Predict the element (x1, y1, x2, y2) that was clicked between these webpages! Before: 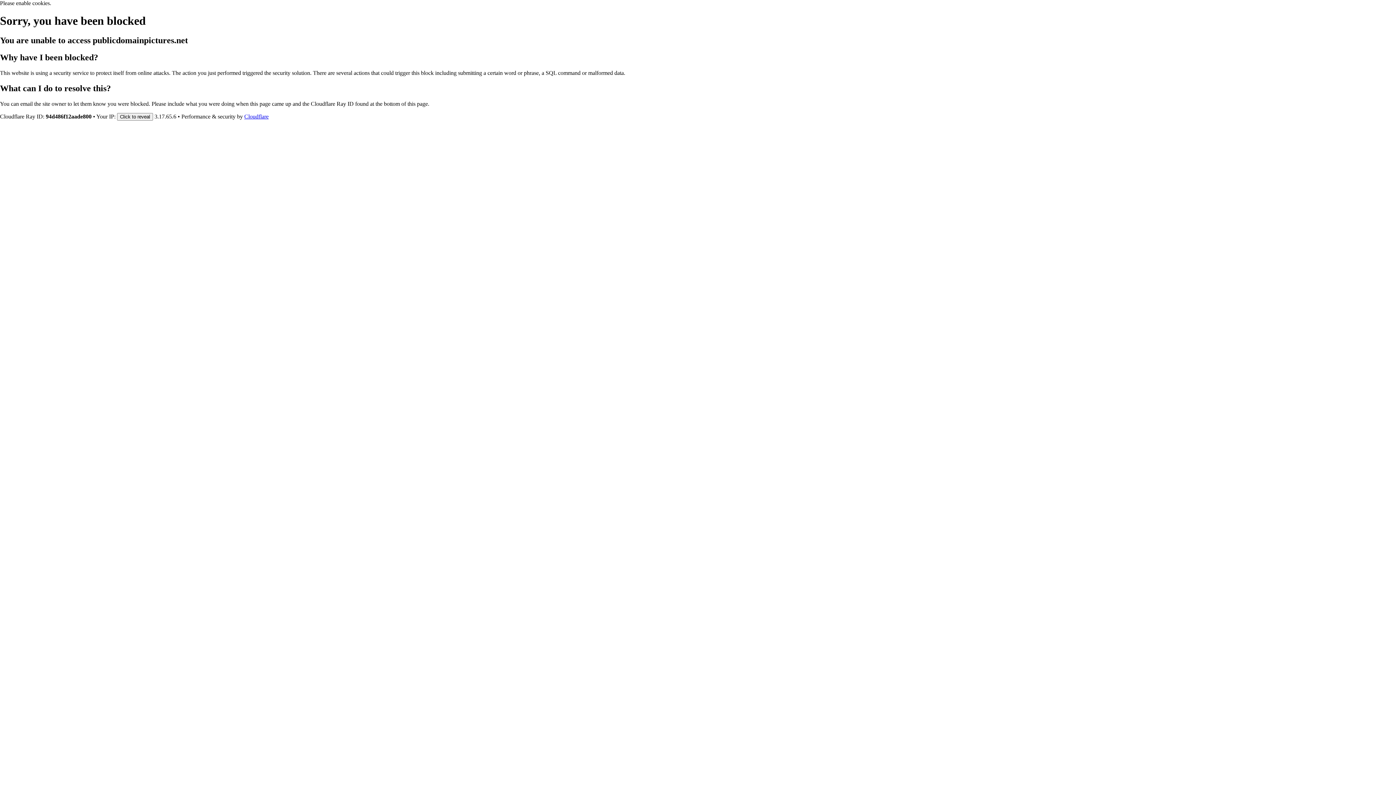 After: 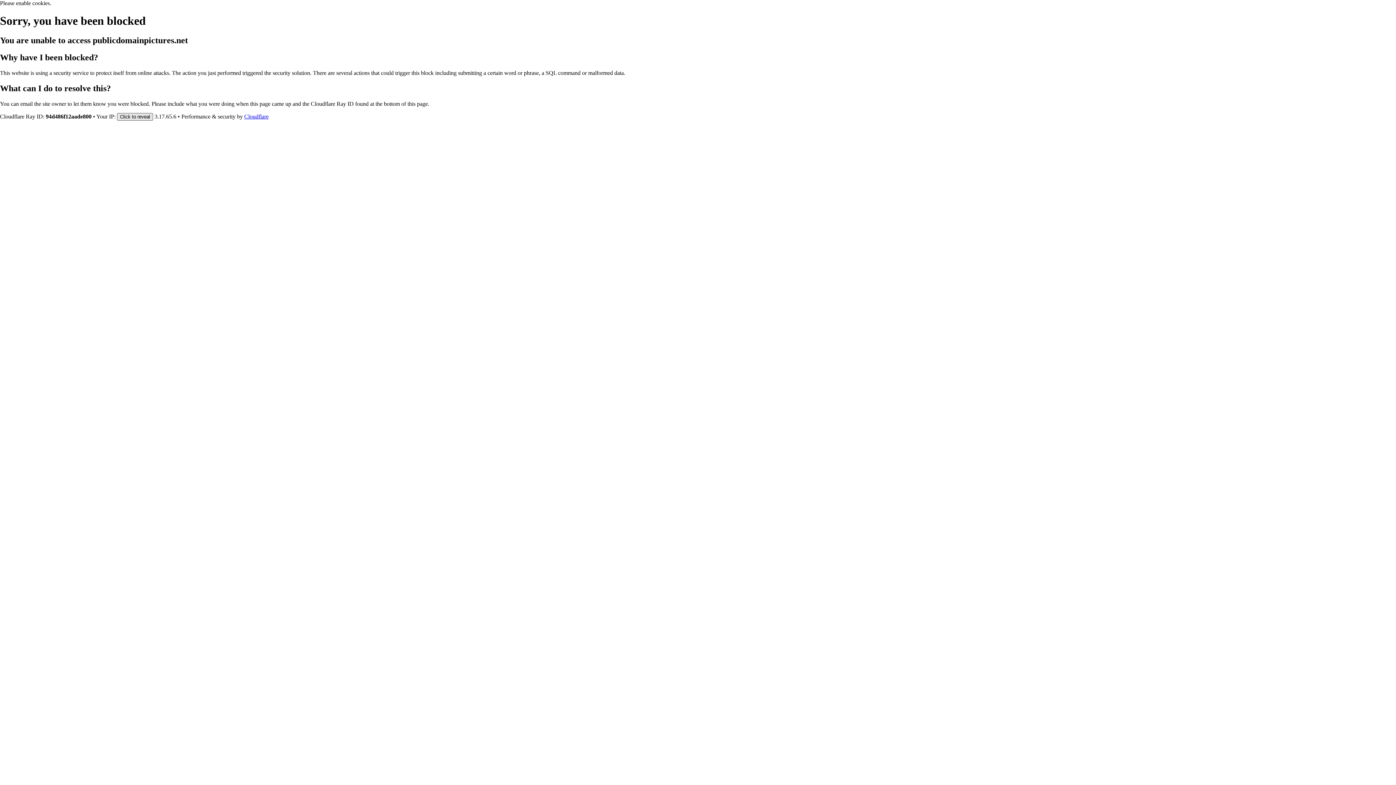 Action: label: Click to reveal bbox: (117, 112, 153, 120)